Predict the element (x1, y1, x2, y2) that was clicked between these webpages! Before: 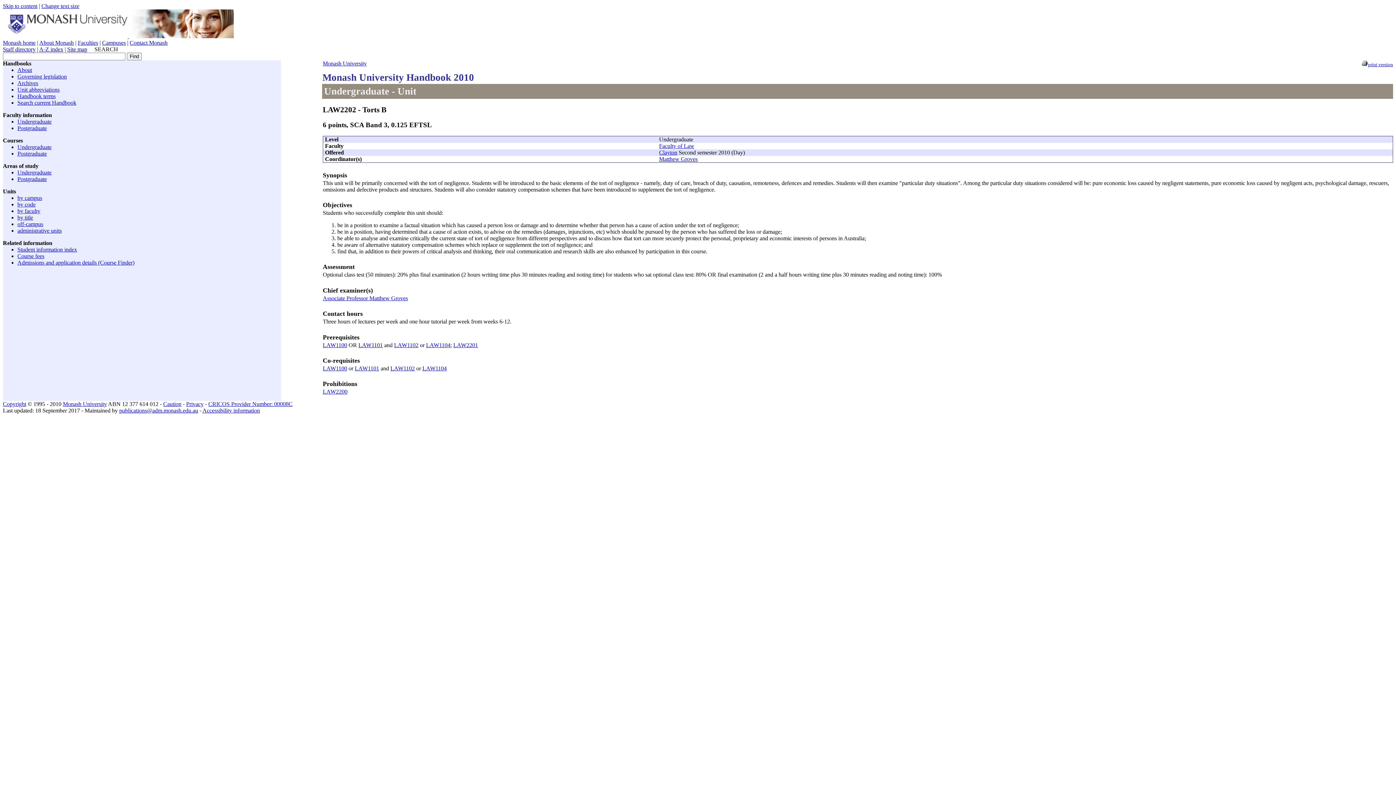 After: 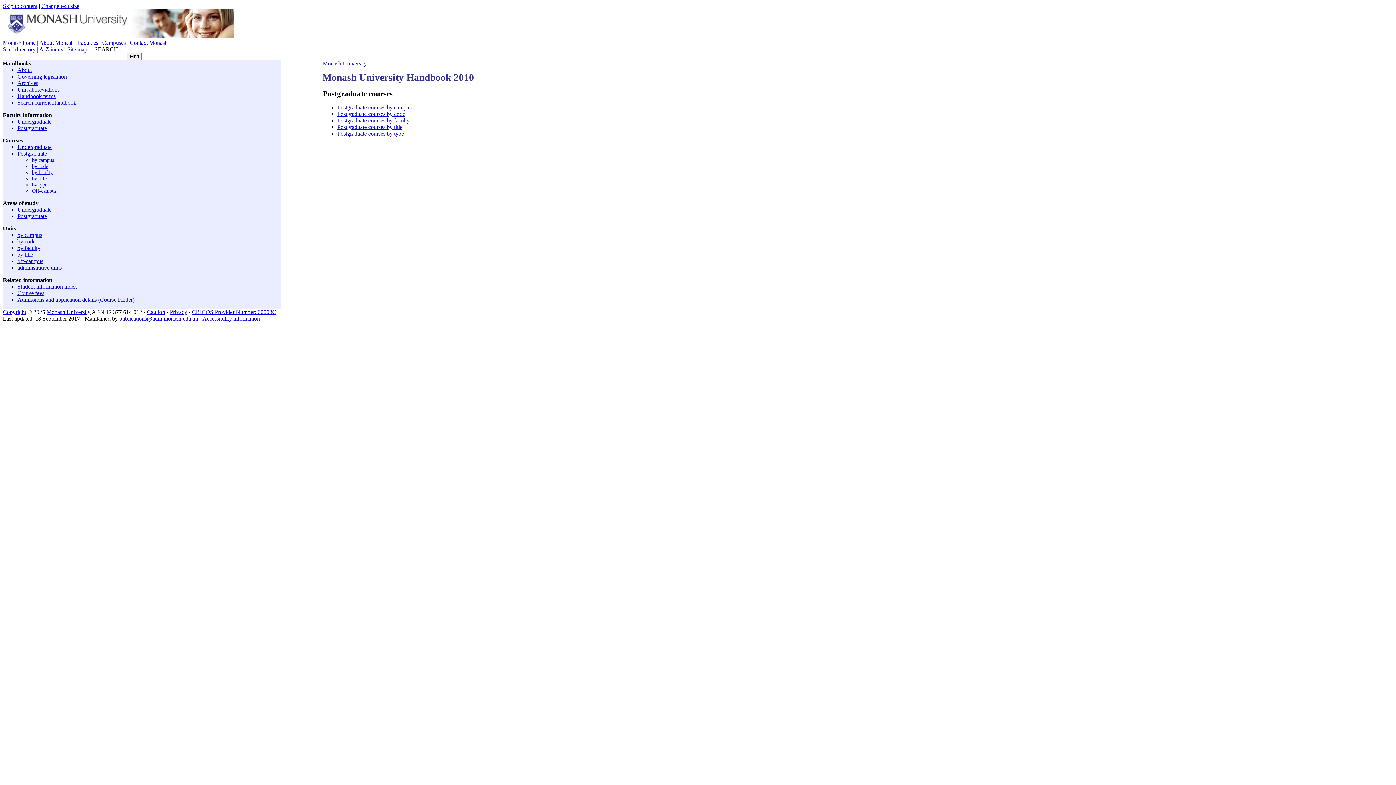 Action: label: Postgraduate bbox: (17, 150, 46, 156)